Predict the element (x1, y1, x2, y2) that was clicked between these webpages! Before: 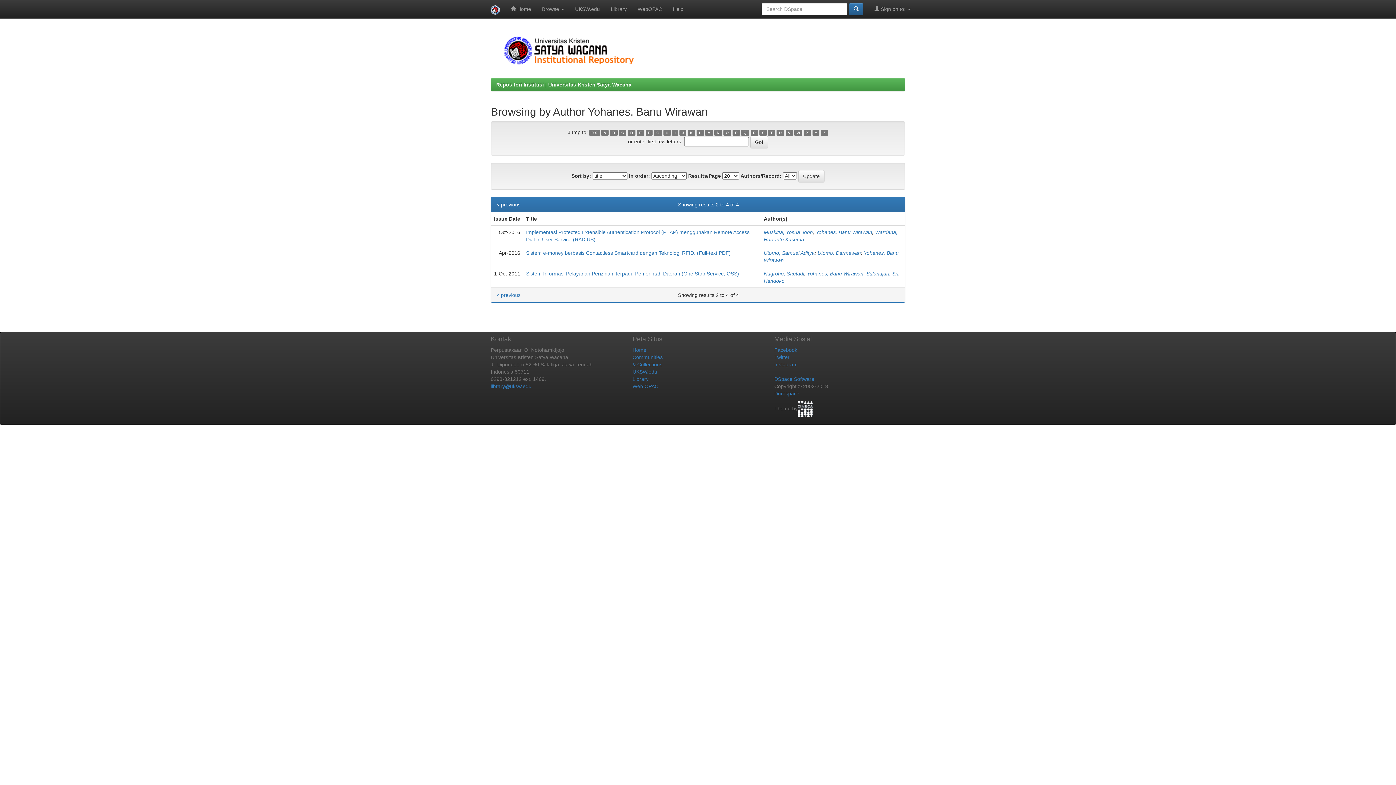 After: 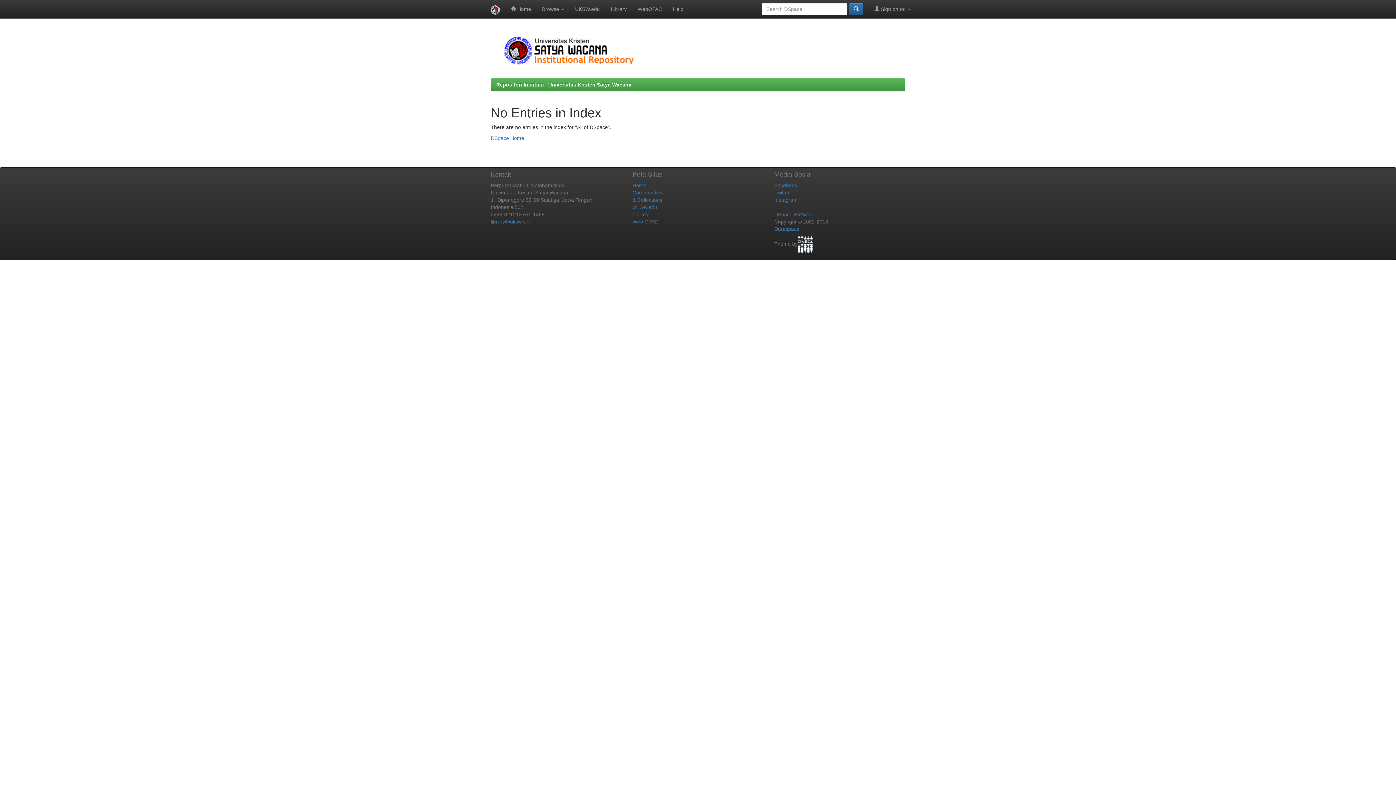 Action: label: V bbox: (785, 129, 792, 136)